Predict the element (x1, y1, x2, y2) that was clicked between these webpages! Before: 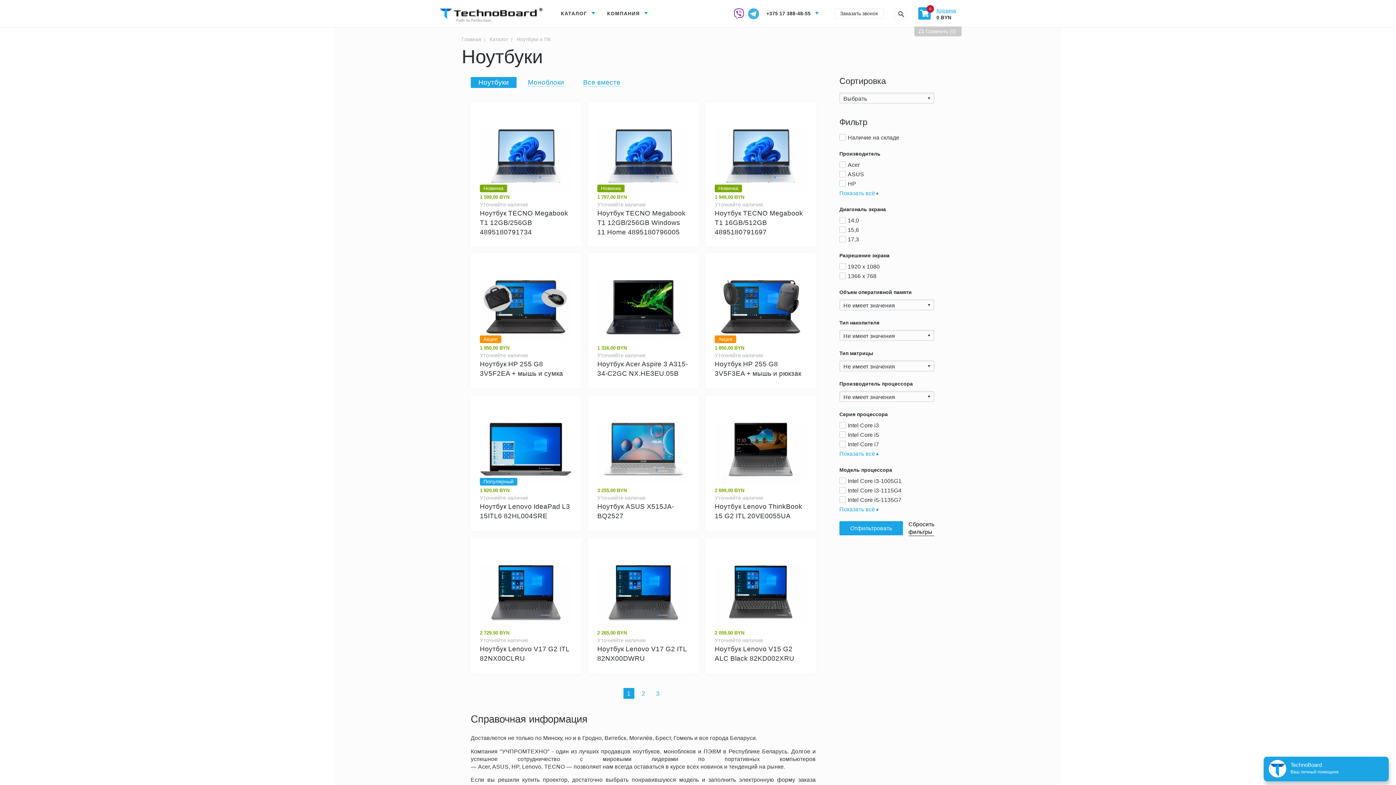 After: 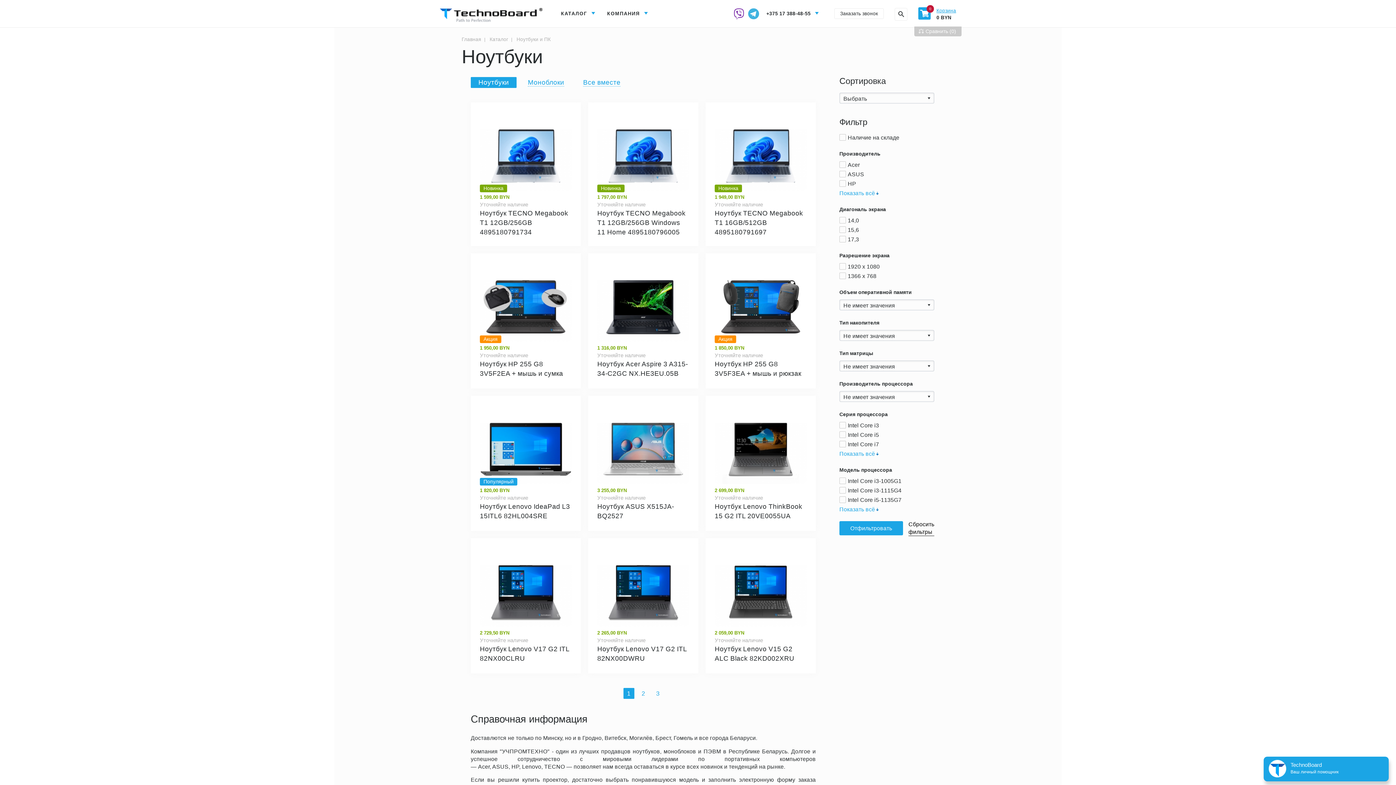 Action: label: Ноутбуки bbox: (478, 78, 509, 86)